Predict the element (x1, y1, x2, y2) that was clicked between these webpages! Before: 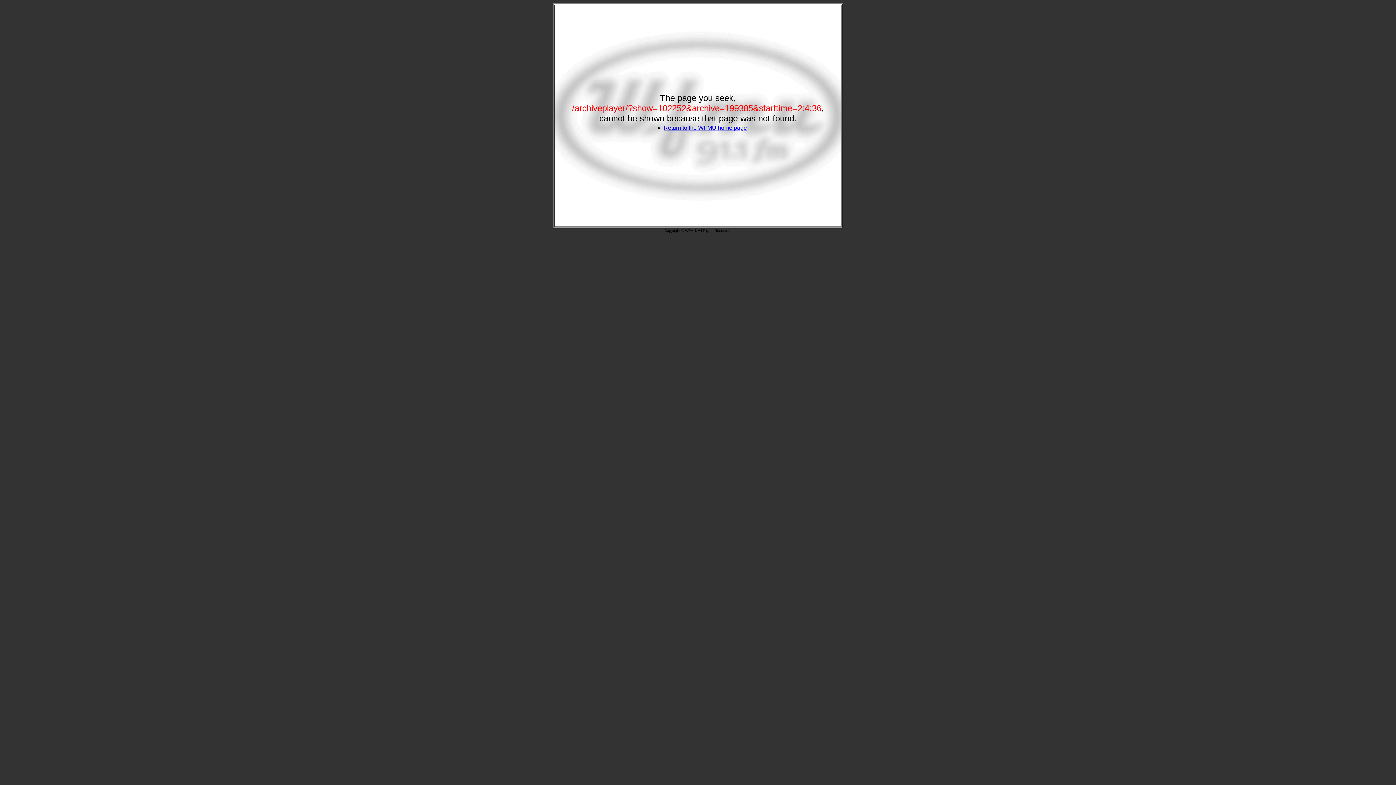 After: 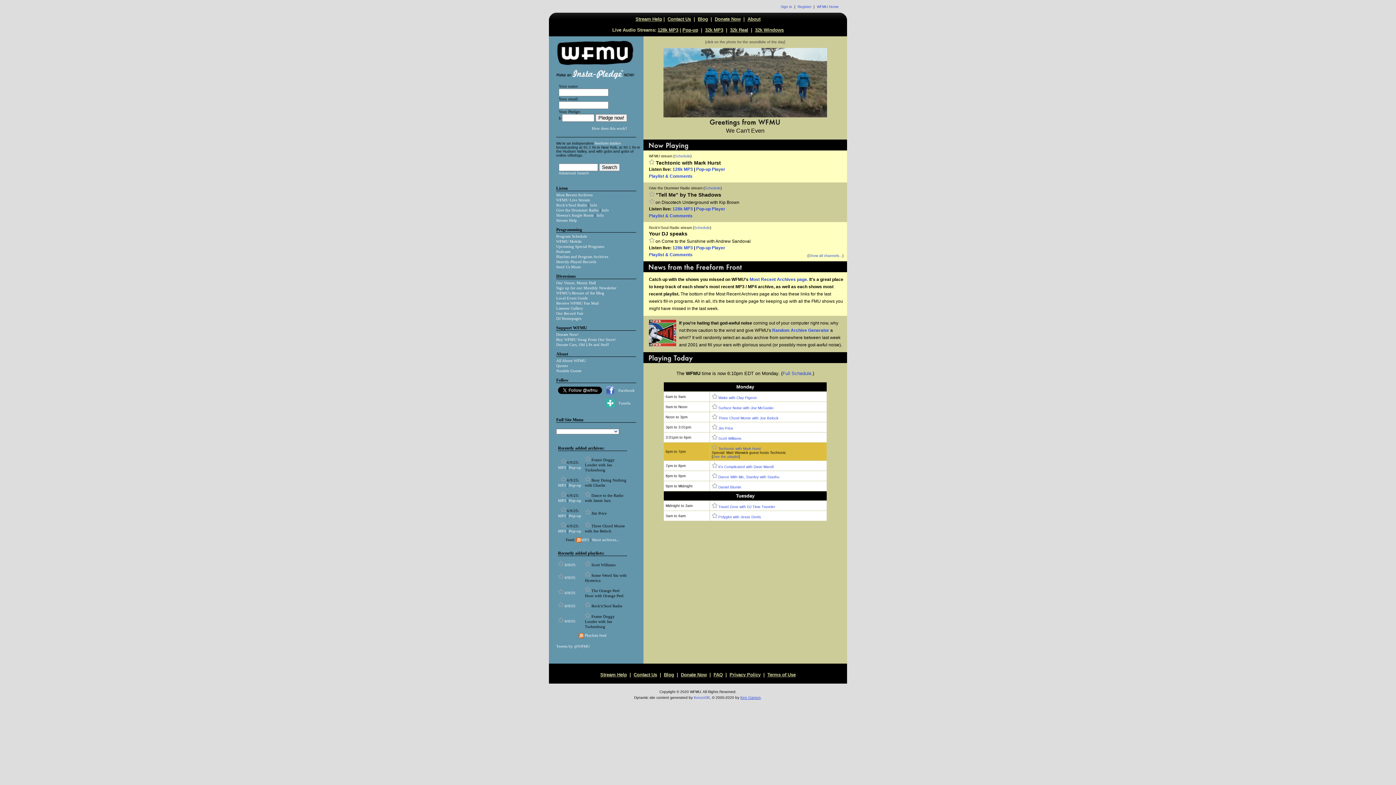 Action: bbox: (663, 124, 747, 130) label: Return to the WFMU home page